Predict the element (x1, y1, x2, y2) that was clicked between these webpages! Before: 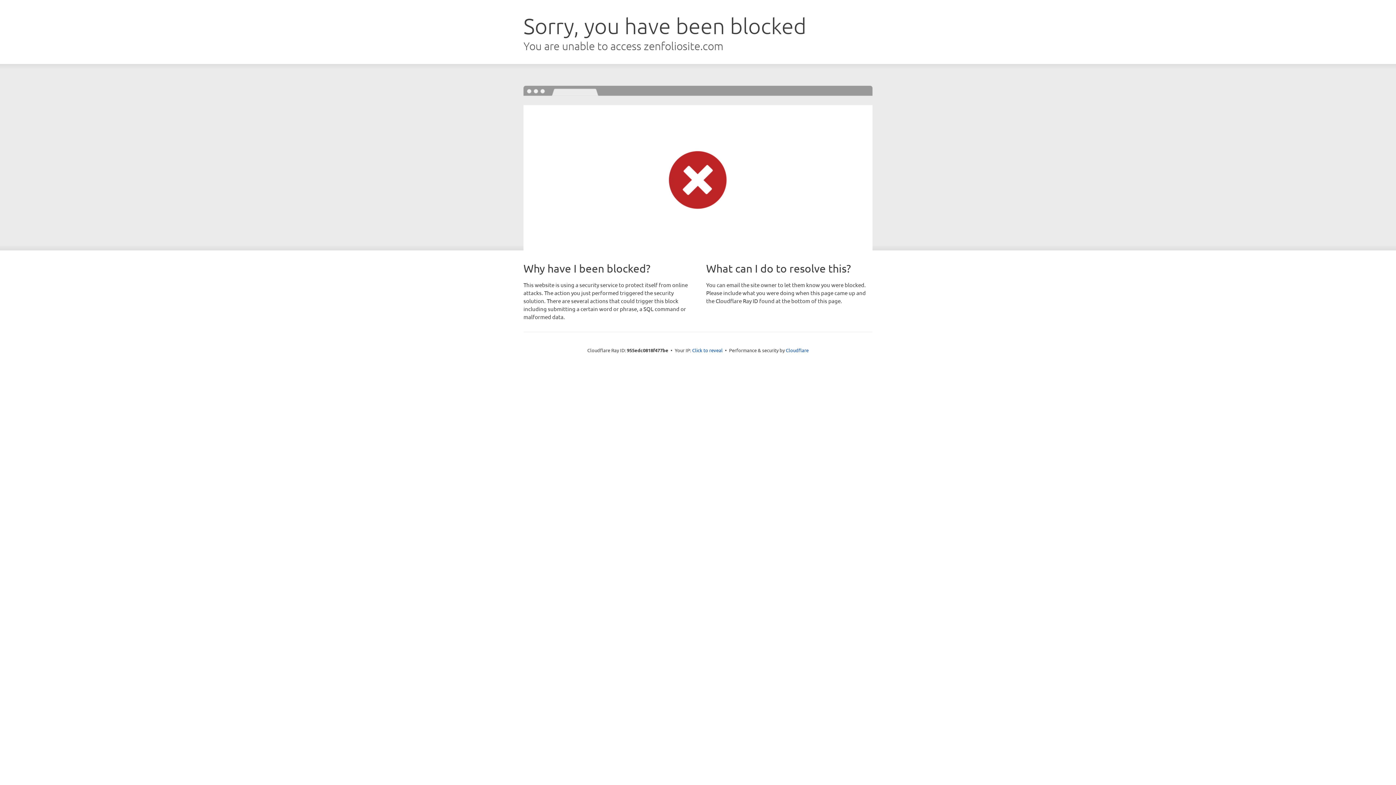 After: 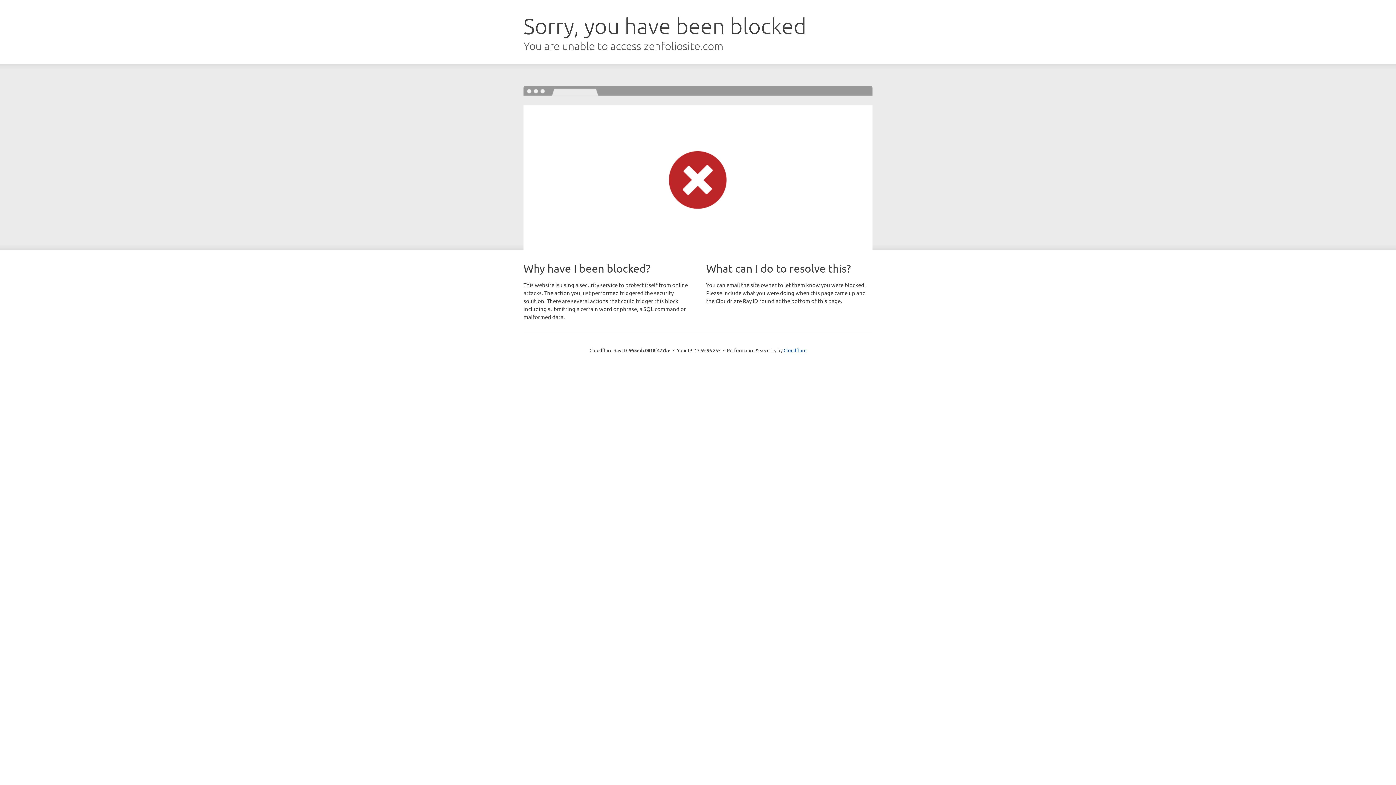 Action: bbox: (692, 346, 722, 353) label: Click to reveal